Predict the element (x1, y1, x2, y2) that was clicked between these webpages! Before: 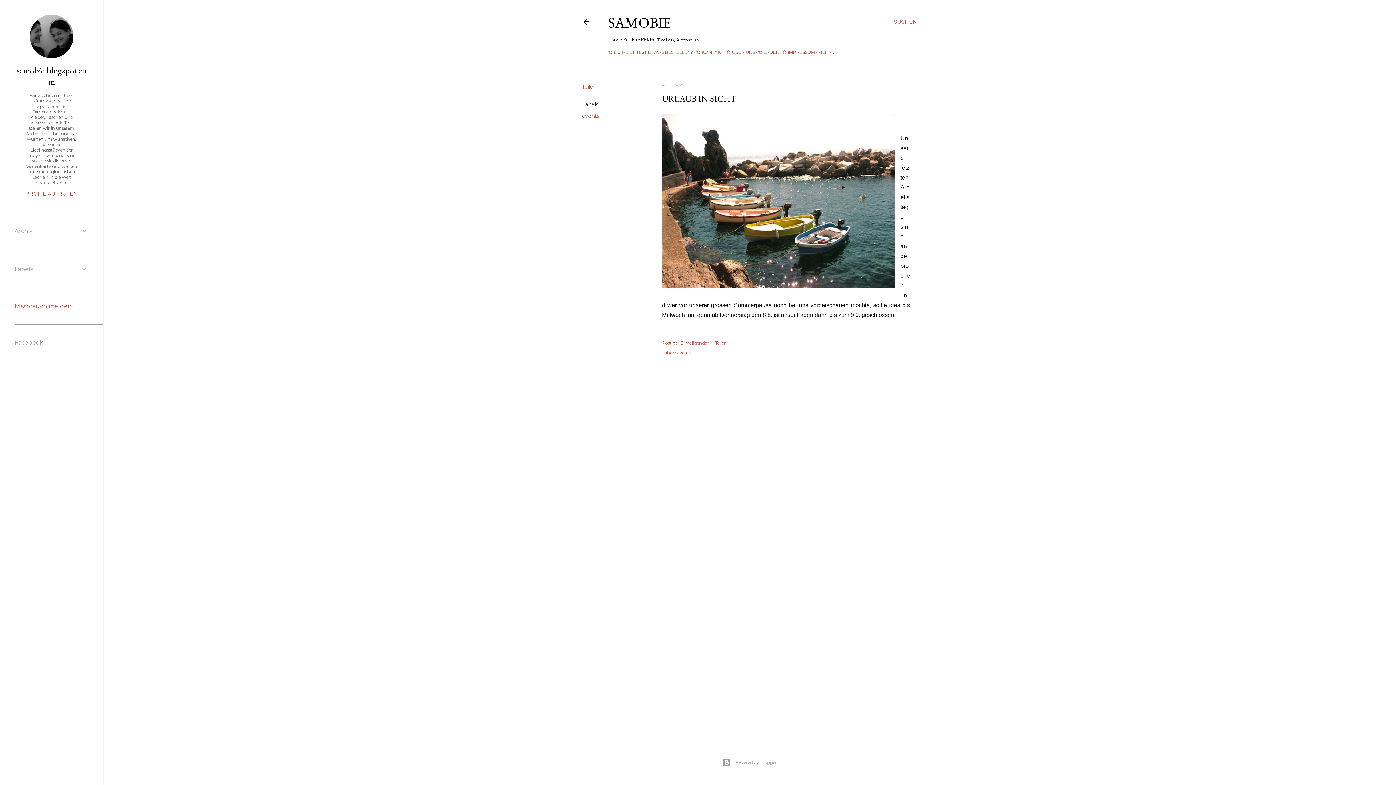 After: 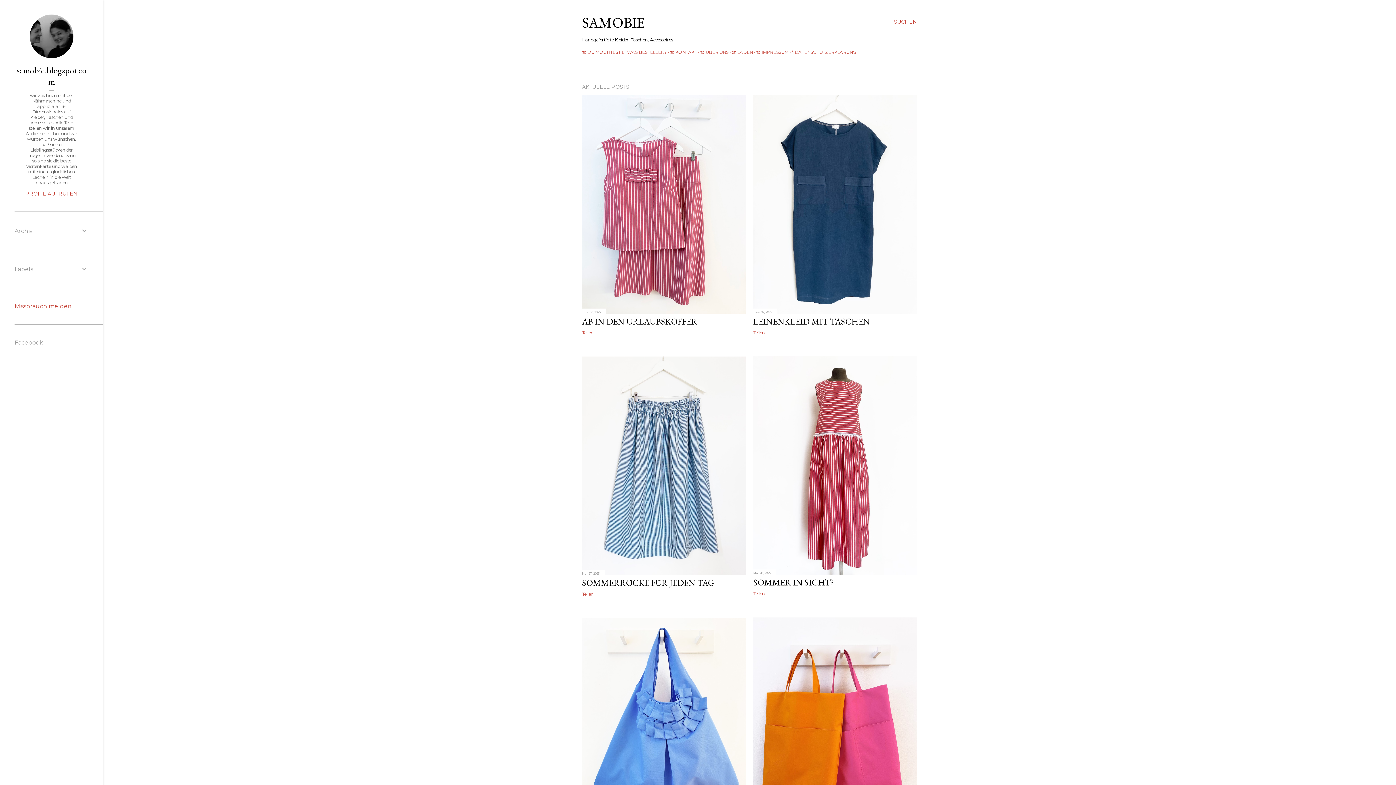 Action: bbox: (608, 13, 671, 32) label: SAMOBIE